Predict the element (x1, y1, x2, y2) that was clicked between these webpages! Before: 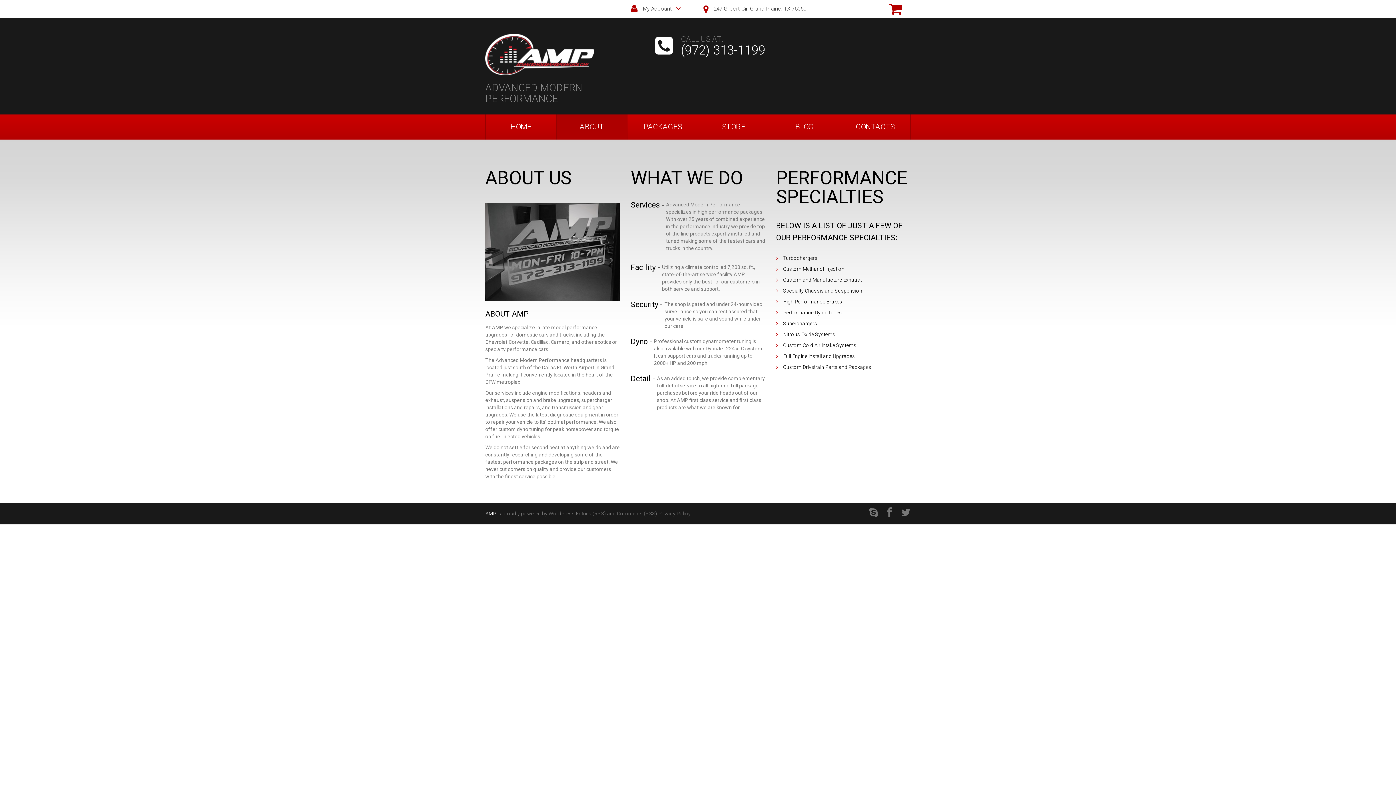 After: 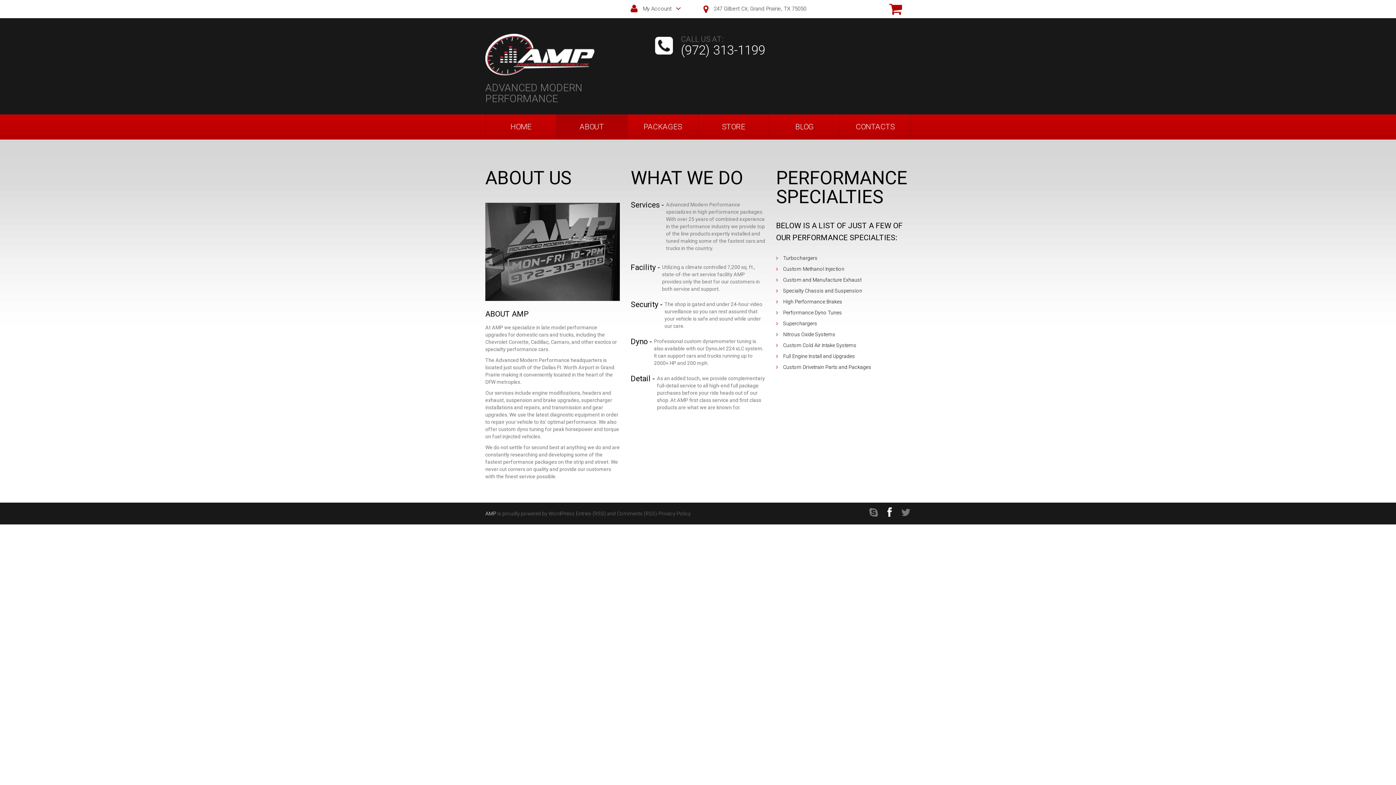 Action: bbox: (887, 507, 892, 518)